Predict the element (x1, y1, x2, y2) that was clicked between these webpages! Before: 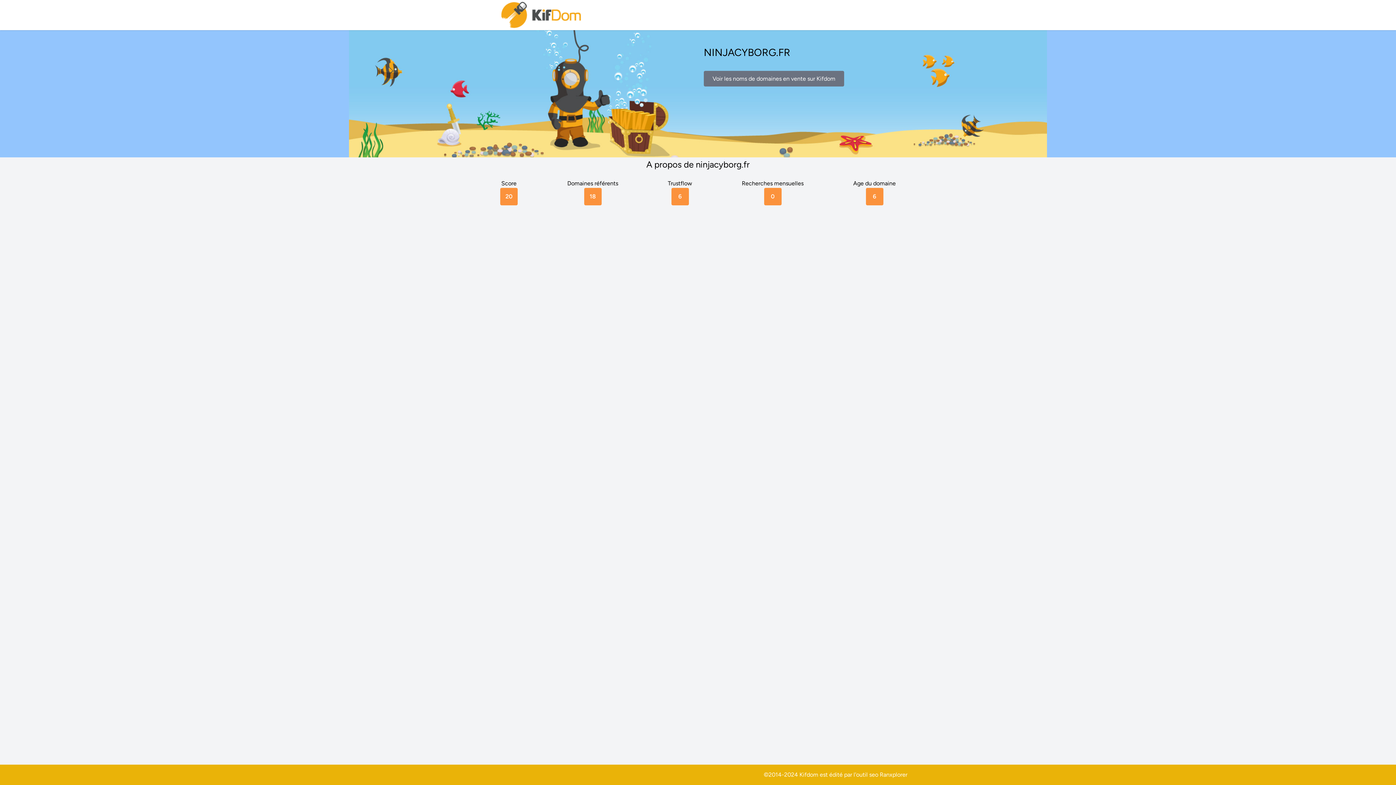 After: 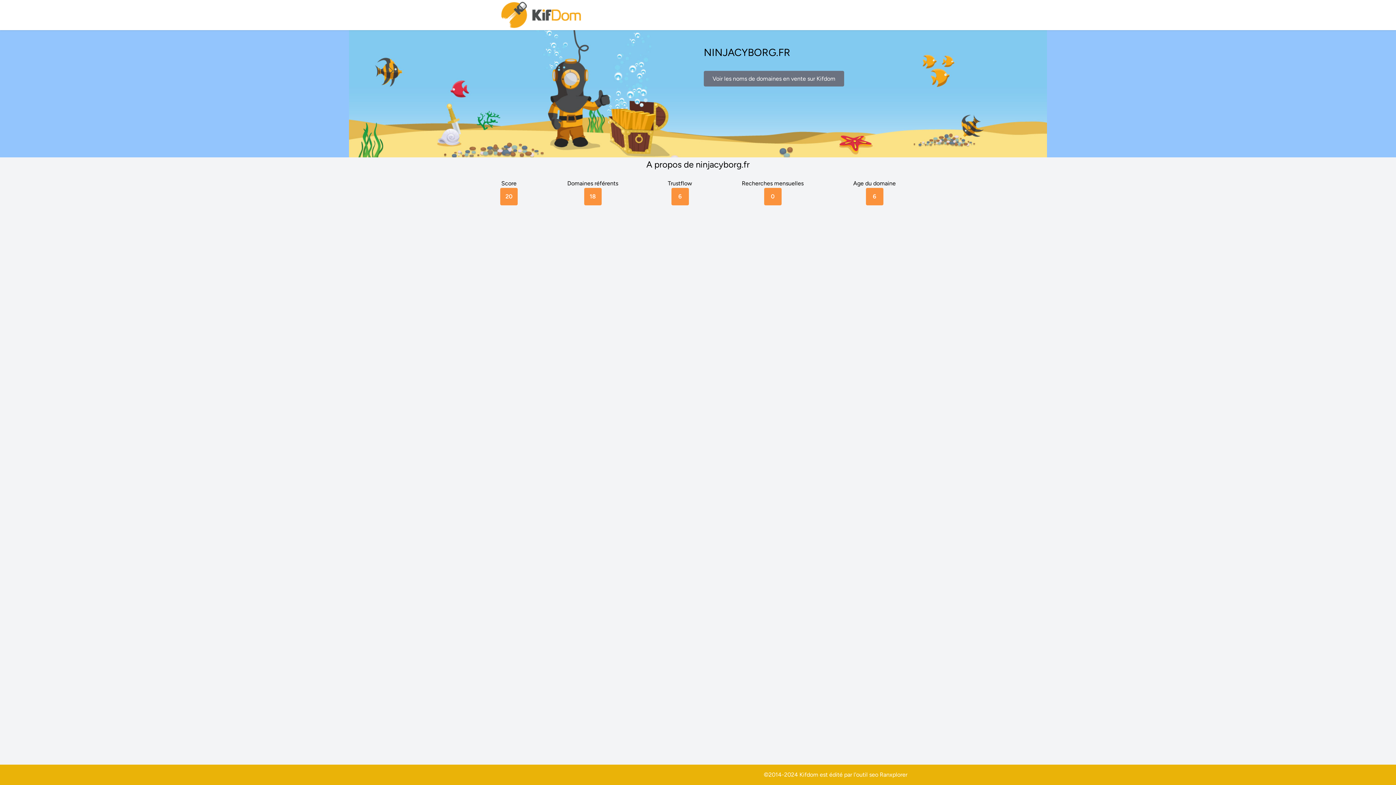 Action: bbox: (880, 771, 907, 778) label: Ranxplorer